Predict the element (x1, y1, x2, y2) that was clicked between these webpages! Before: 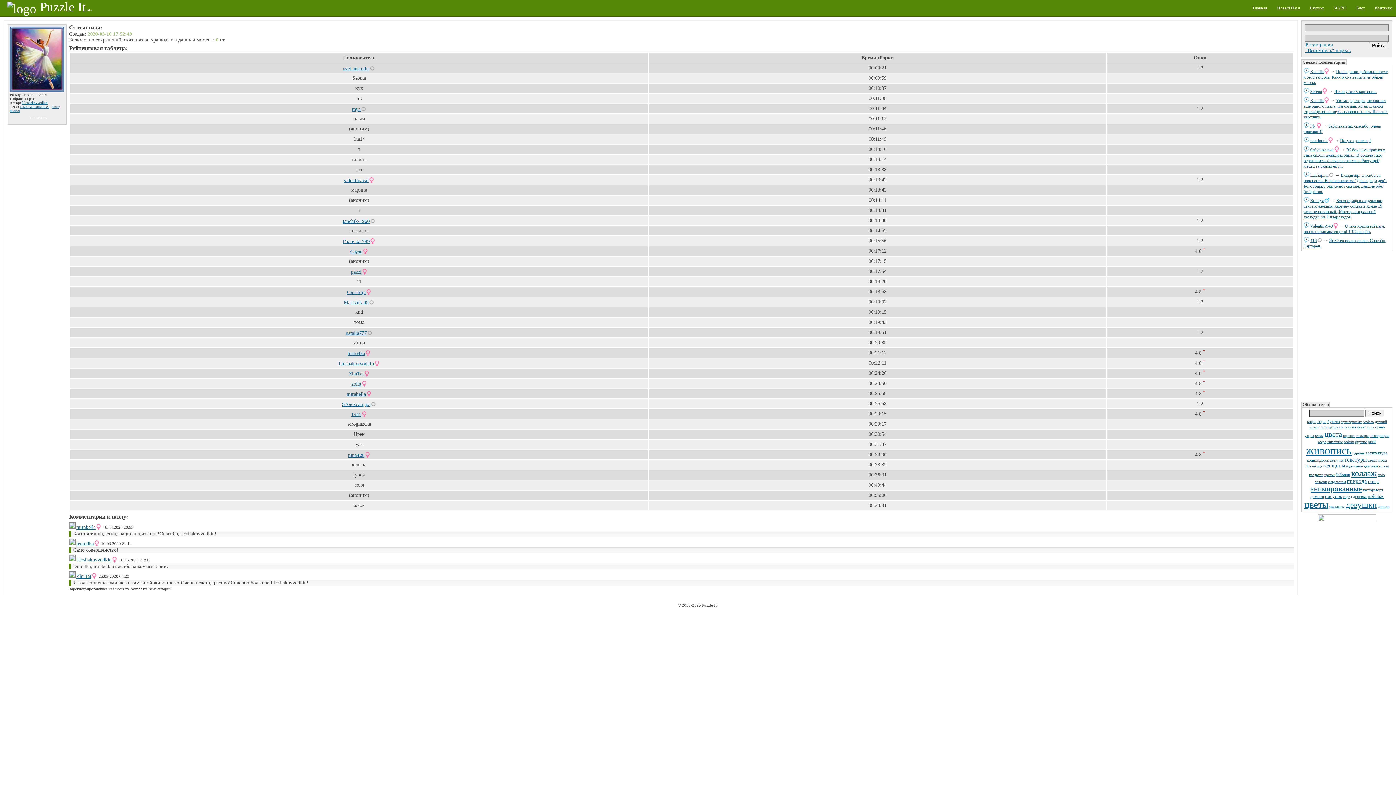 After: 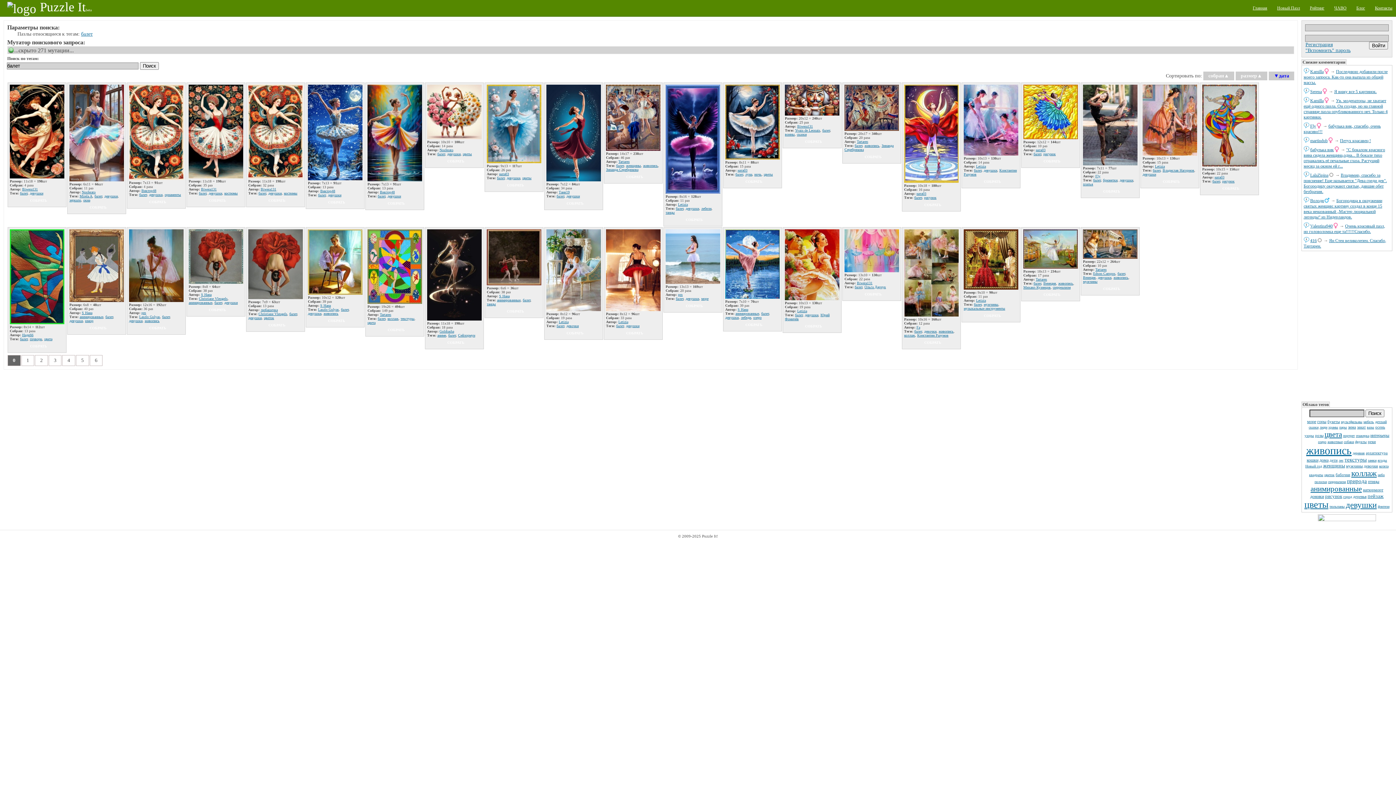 Action: bbox: (51, 104, 59, 108) label: балет